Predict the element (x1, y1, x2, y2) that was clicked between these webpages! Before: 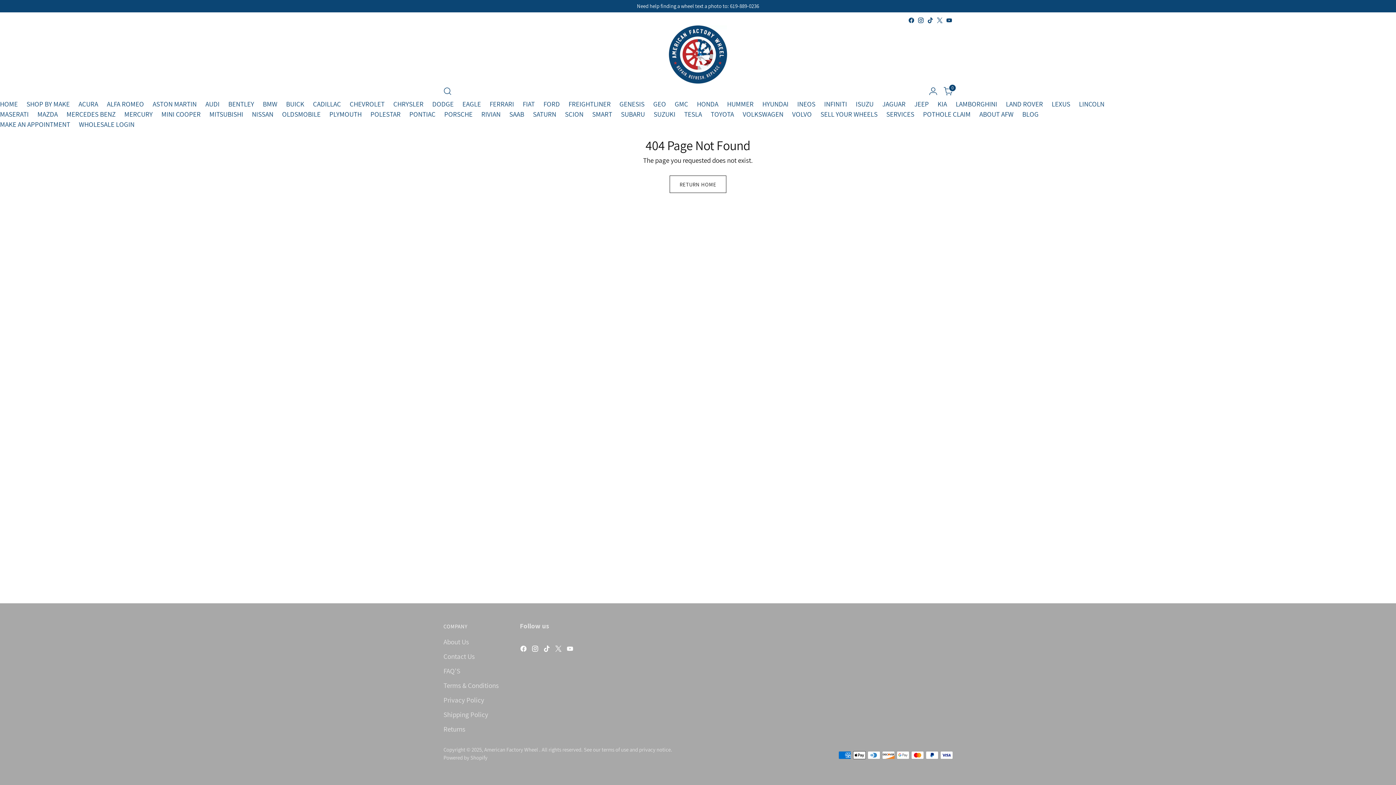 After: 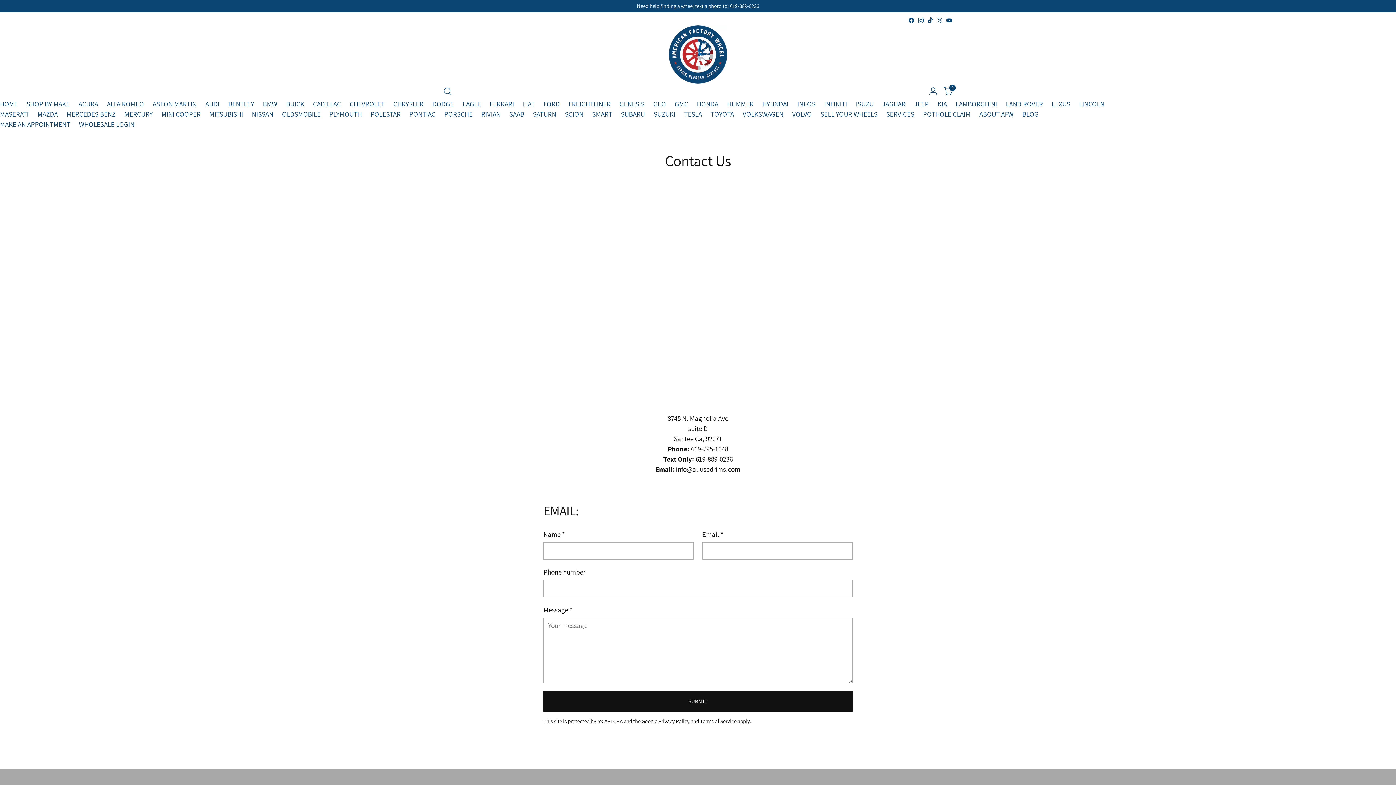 Action: label: Contact Us bbox: (443, 652, 474, 661)